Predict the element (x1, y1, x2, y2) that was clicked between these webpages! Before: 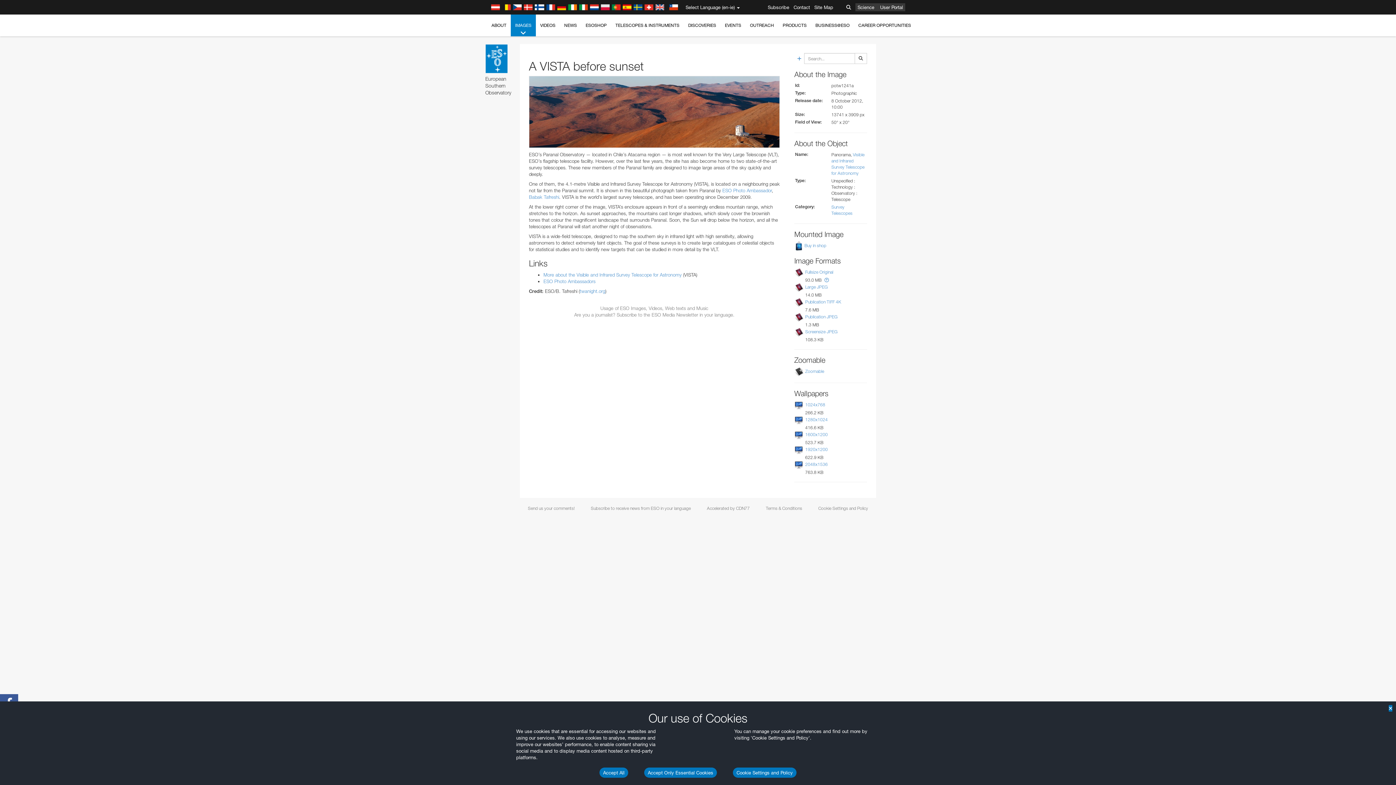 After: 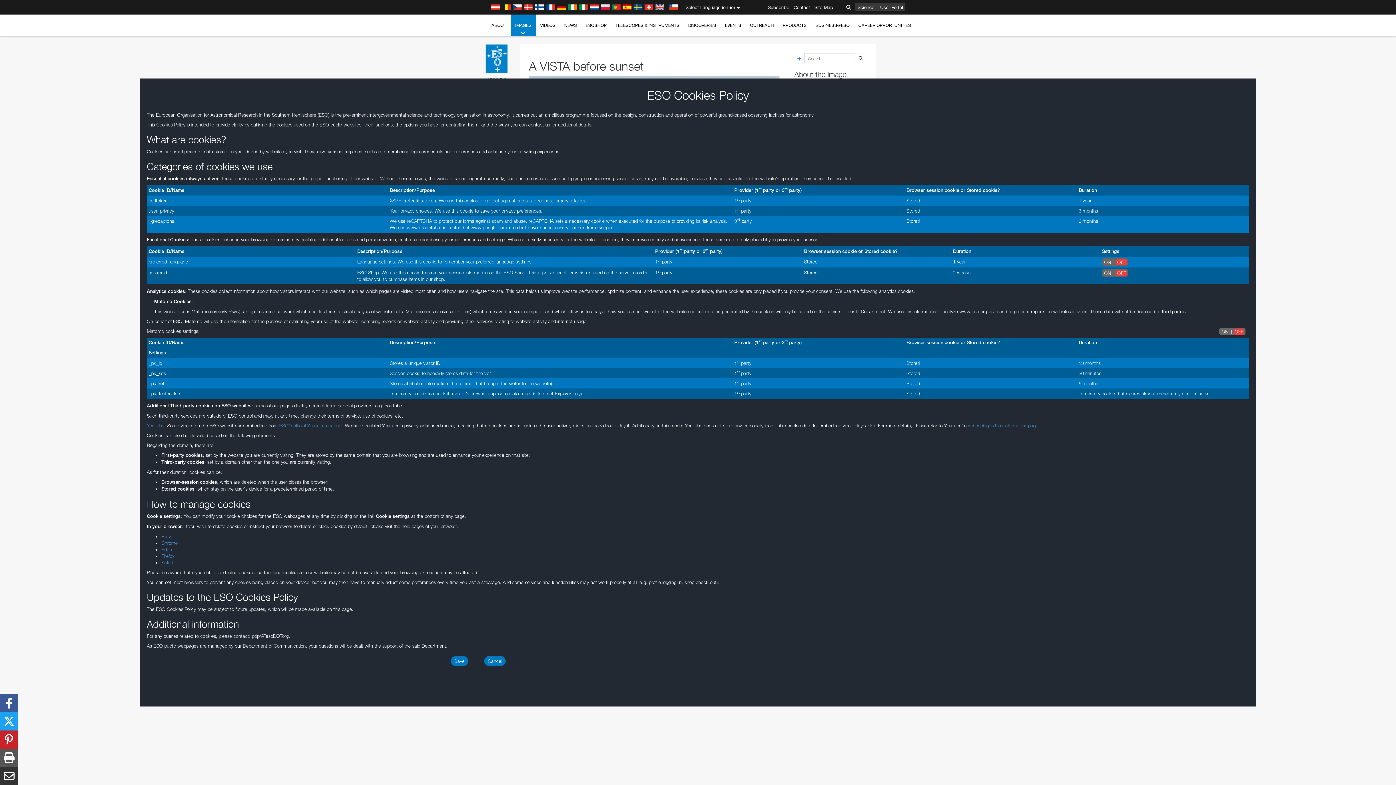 Action: bbox: (733, 768, 796, 778) label: Cookie Settings and Policy